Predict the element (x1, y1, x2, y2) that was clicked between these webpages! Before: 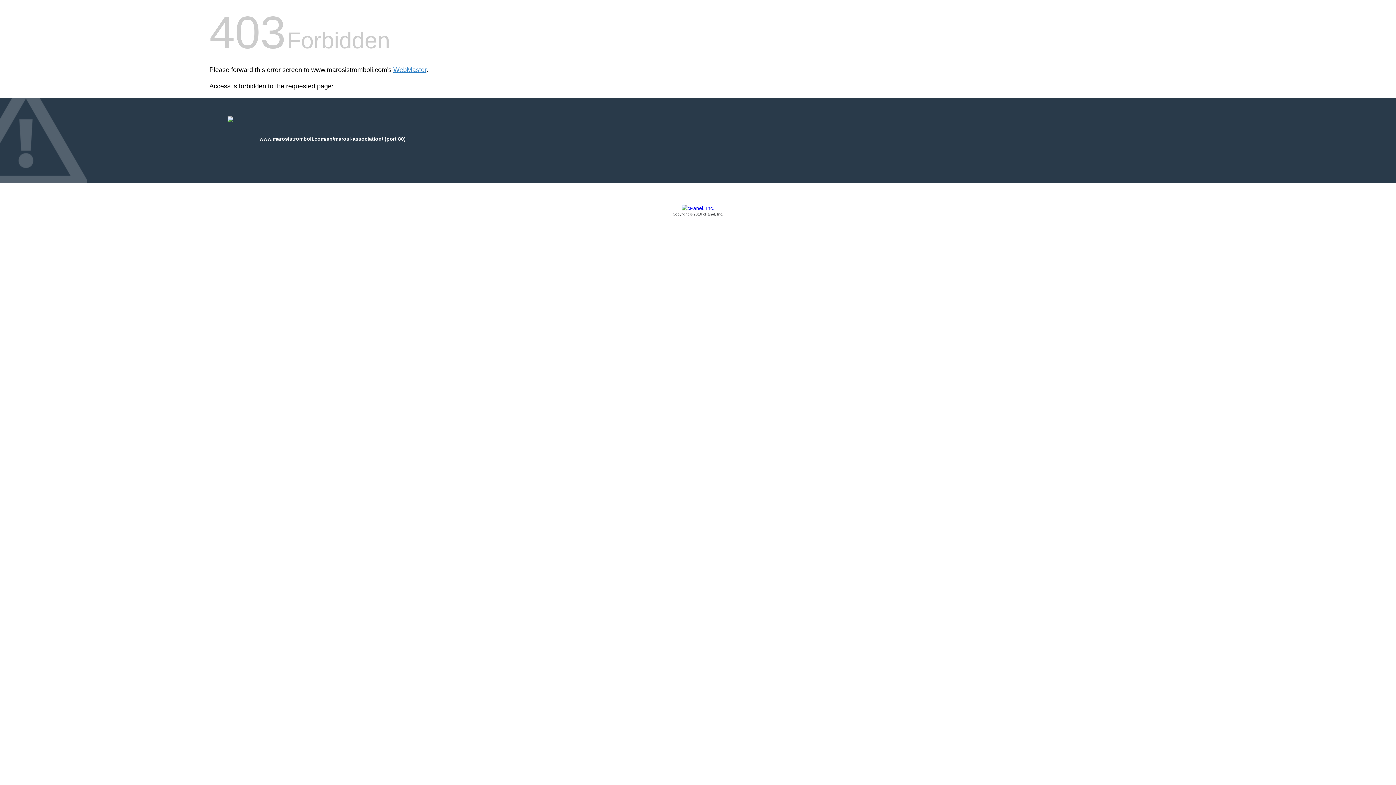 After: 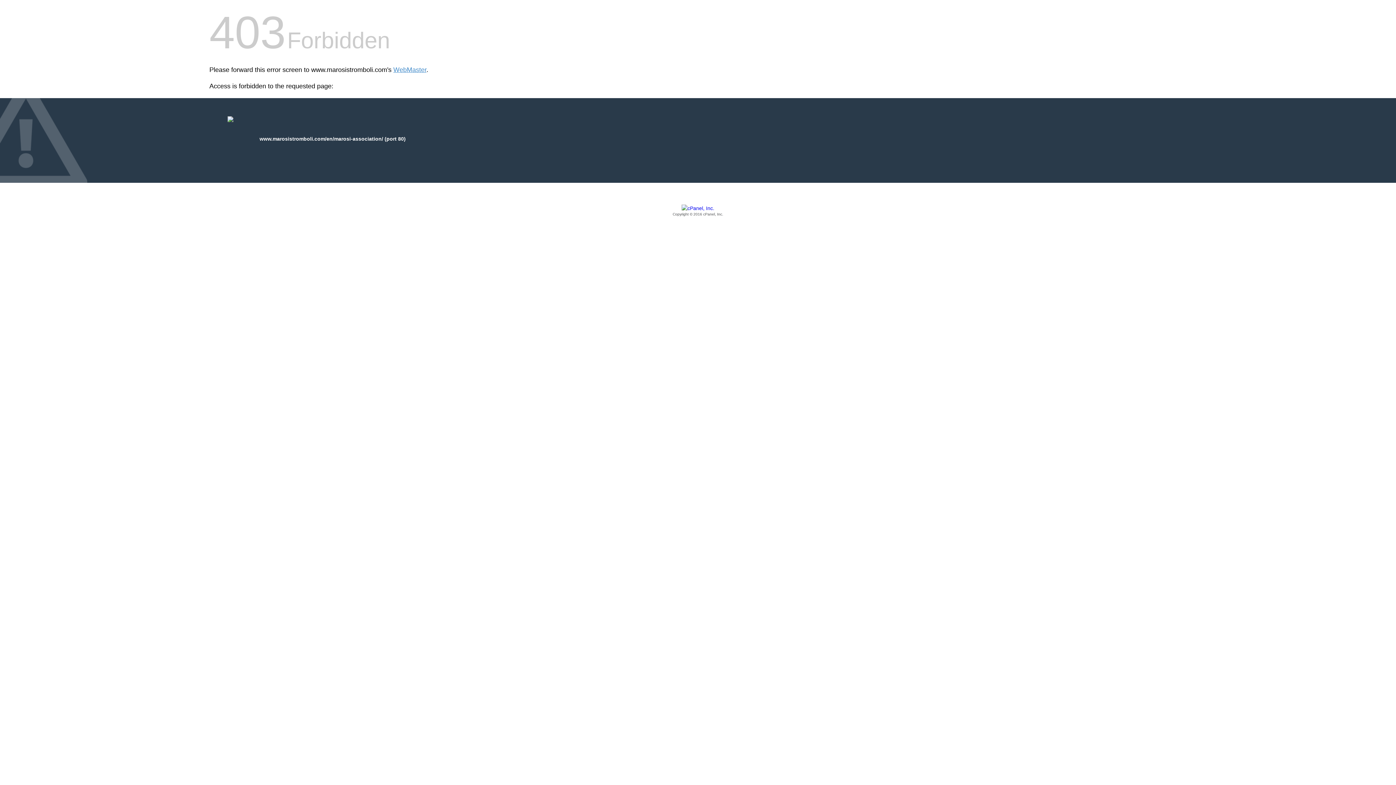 Action: label: Copyright © 2016 cPanel, Inc. bbox: (209, 205, 1186, 217)